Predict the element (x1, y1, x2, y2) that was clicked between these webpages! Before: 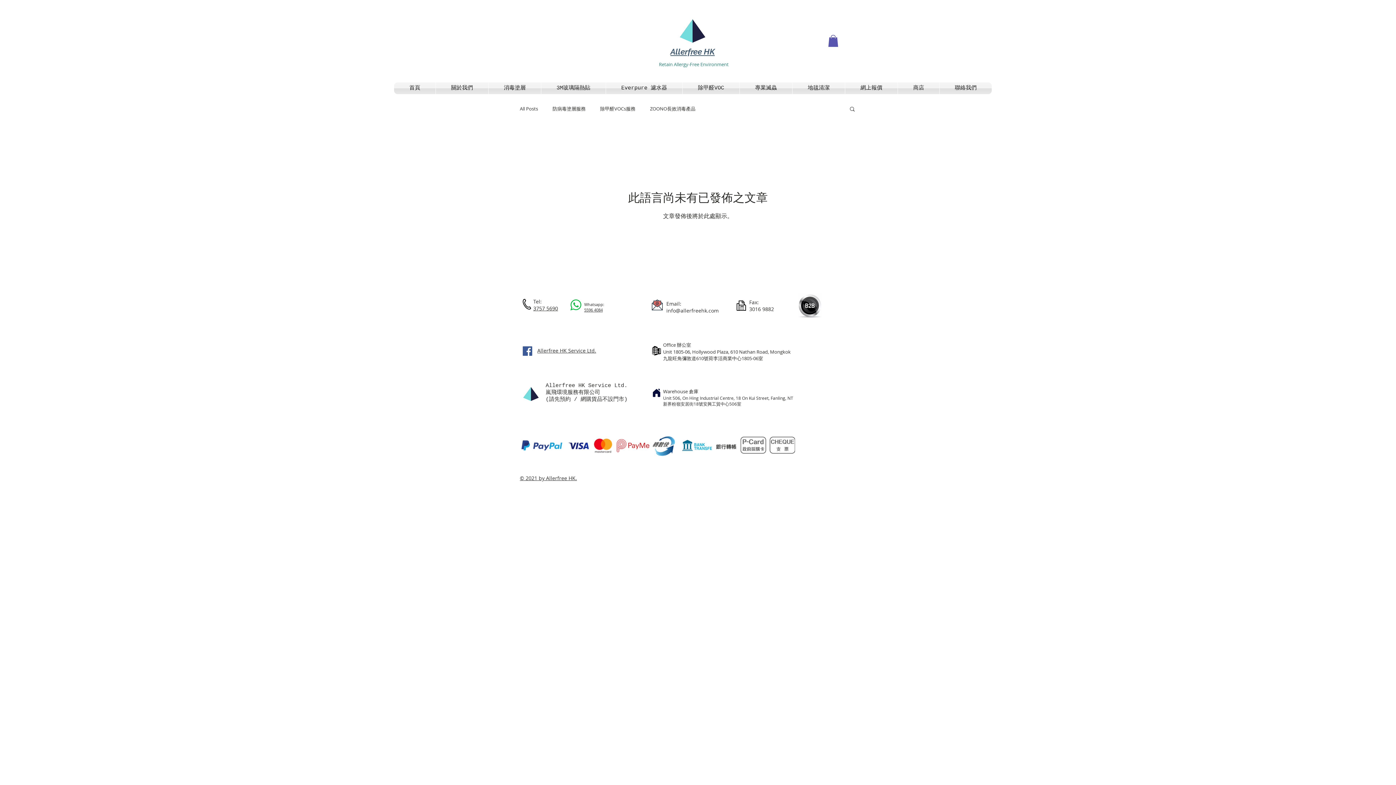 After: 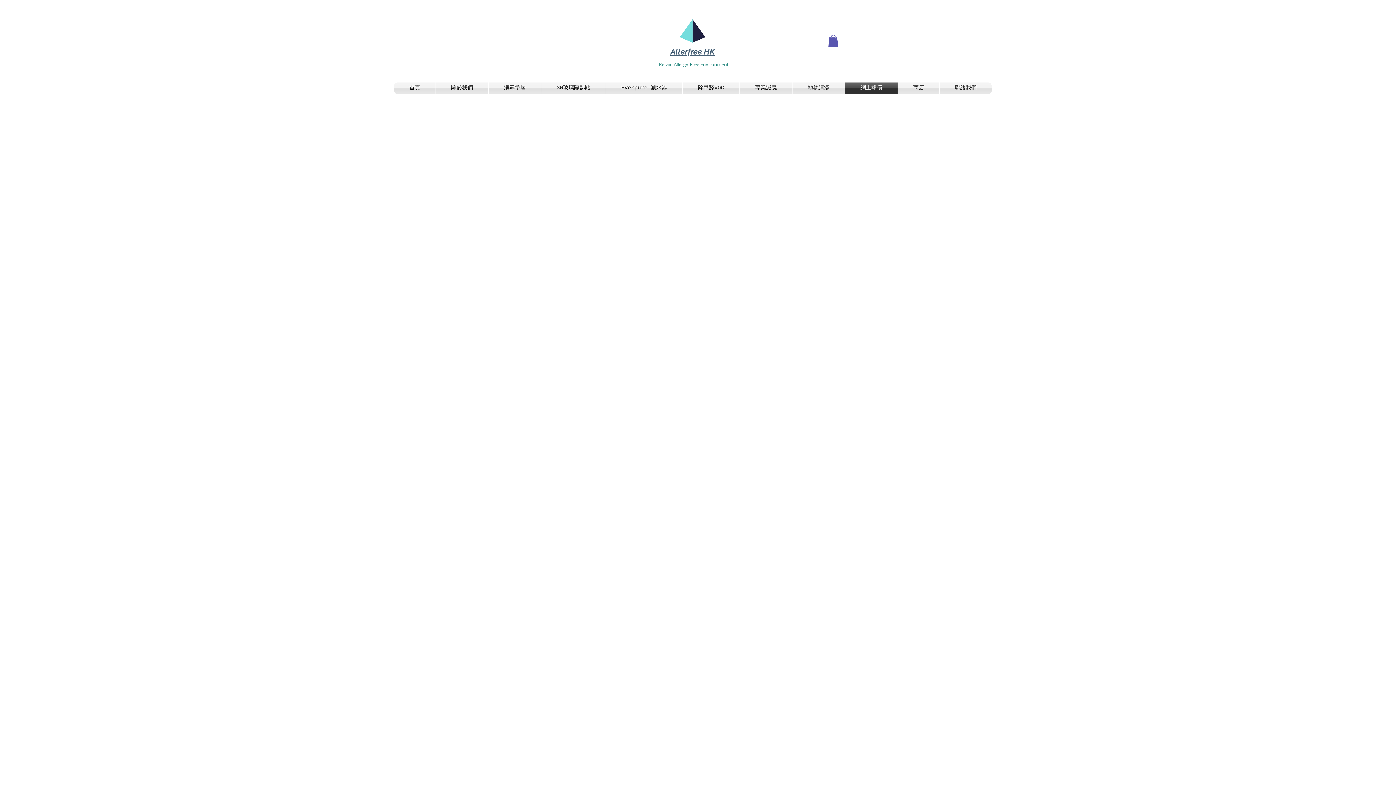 Action: bbox: (845, 82, 897, 94) label: 網上報價